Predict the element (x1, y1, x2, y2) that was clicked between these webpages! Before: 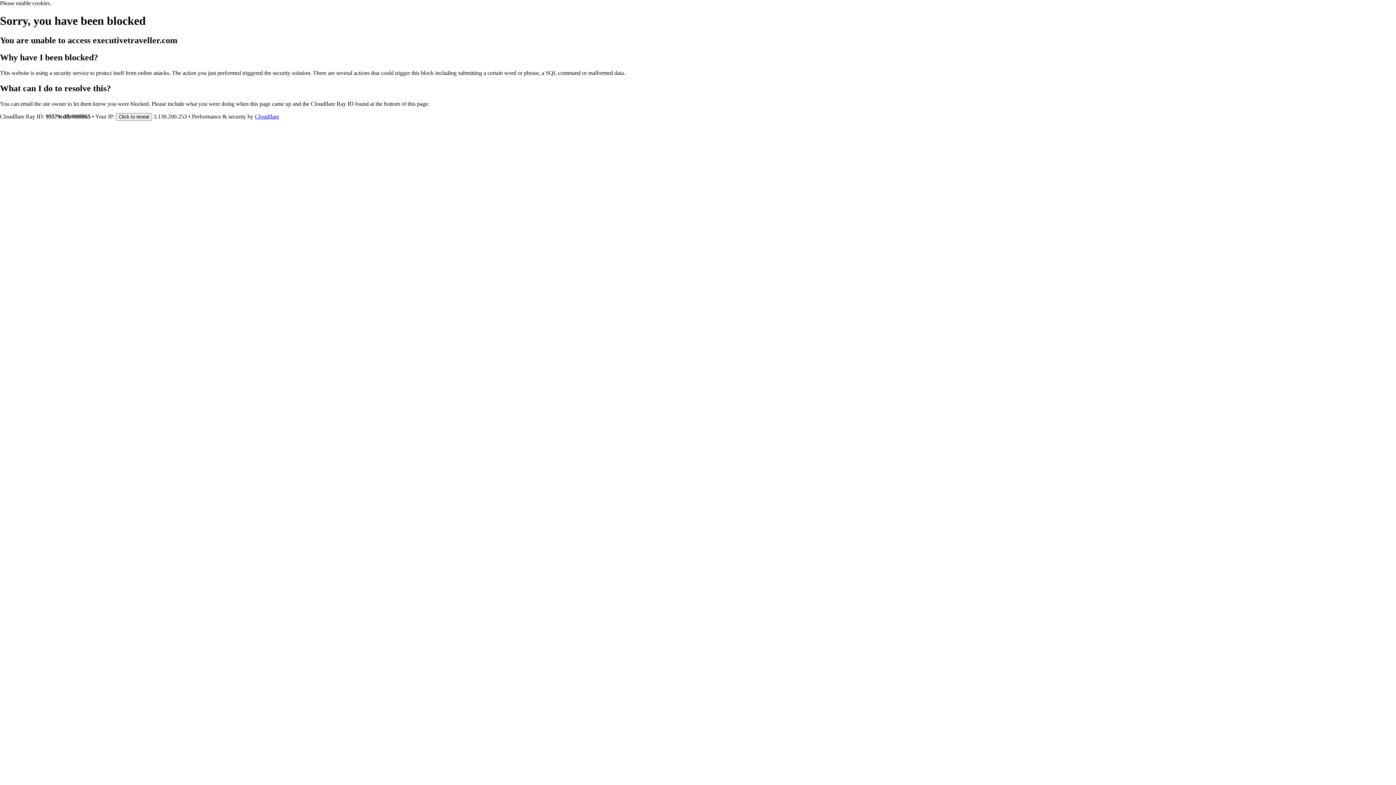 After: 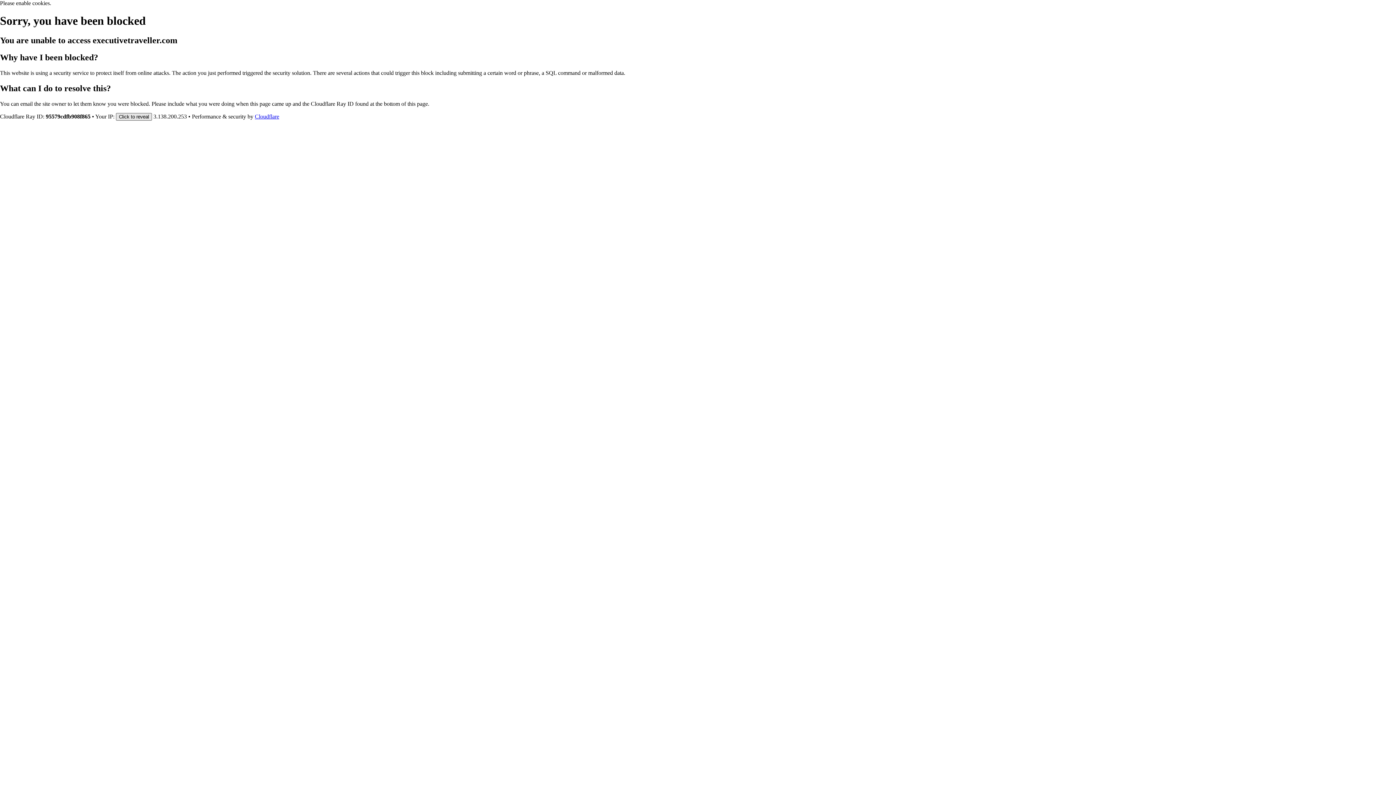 Action: label: Click to reveal bbox: (116, 112, 152, 120)